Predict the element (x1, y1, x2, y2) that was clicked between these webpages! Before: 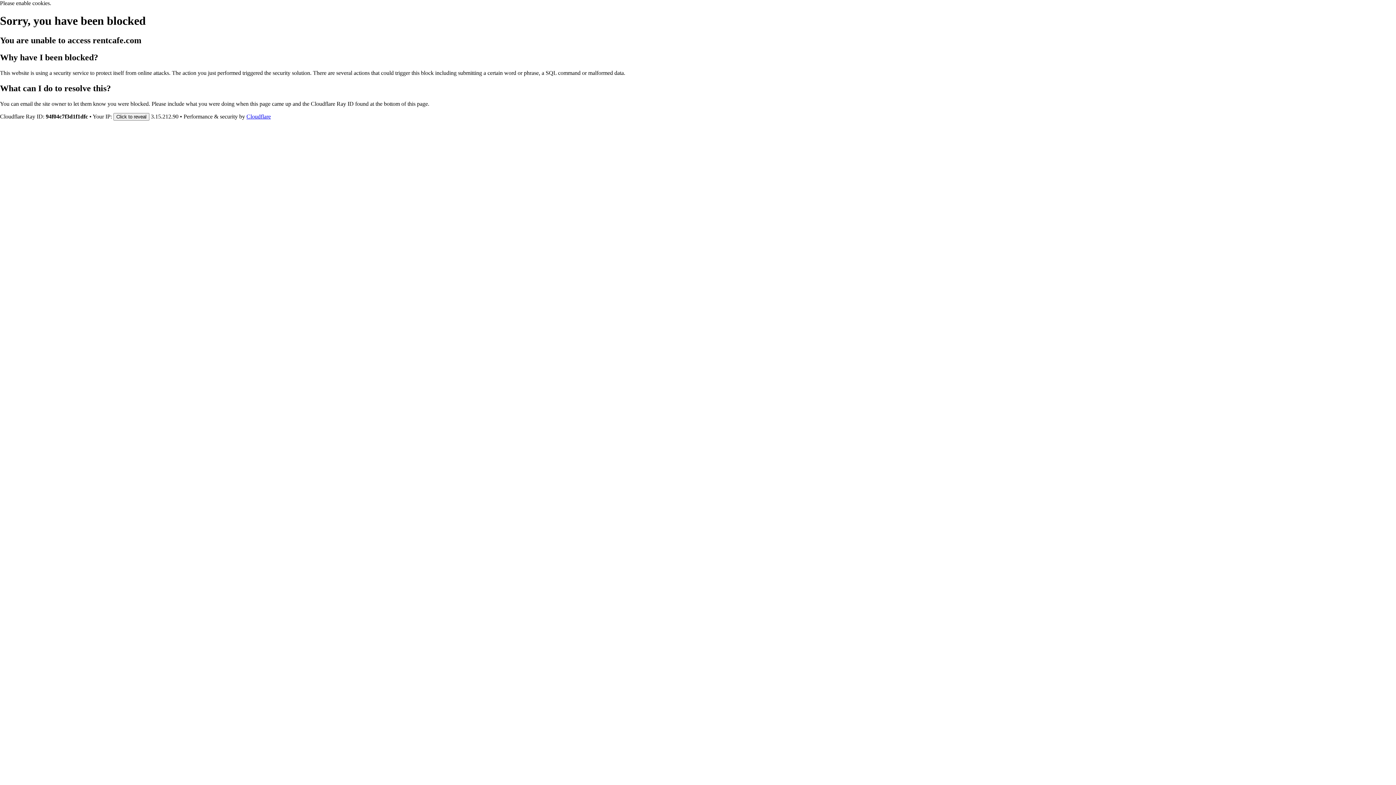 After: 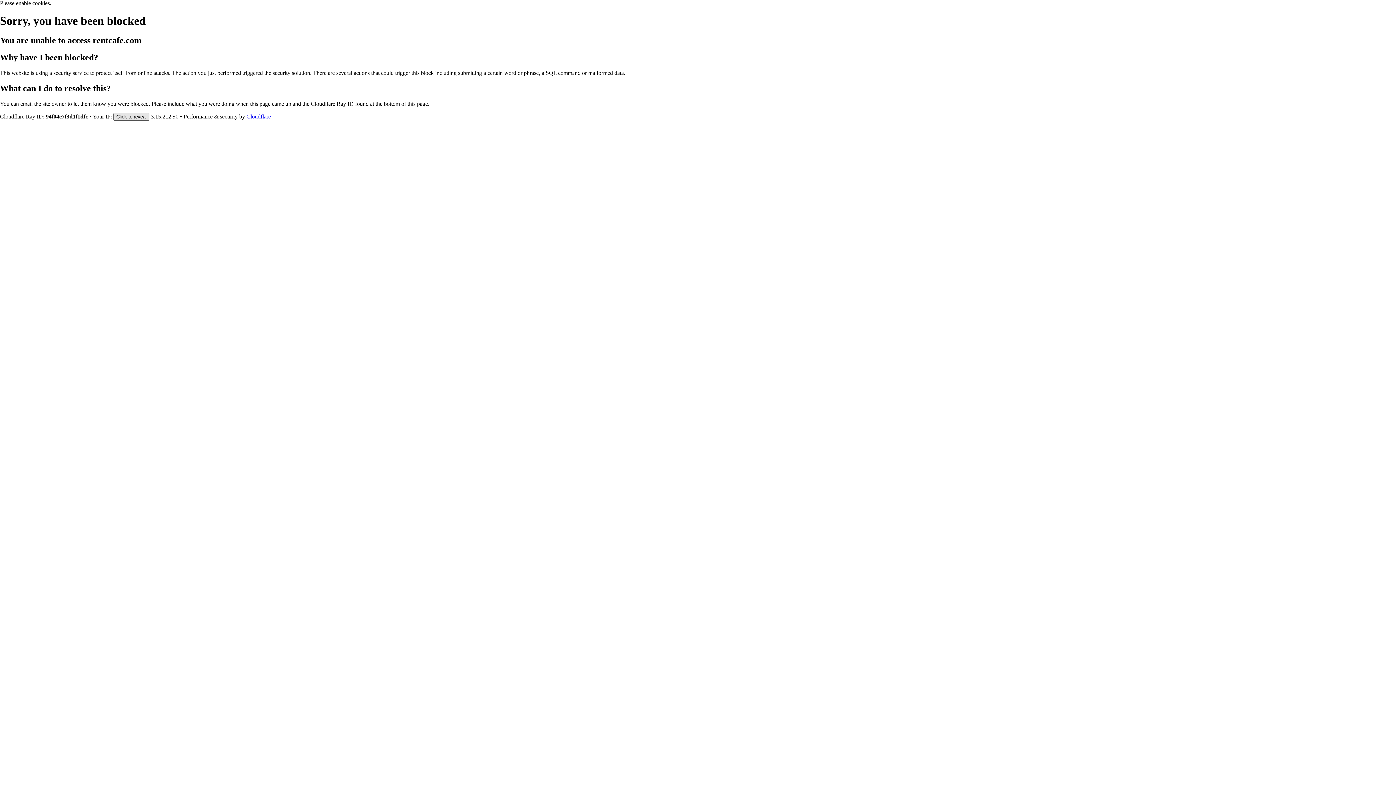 Action: label: Click to reveal bbox: (113, 112, 149, 120)